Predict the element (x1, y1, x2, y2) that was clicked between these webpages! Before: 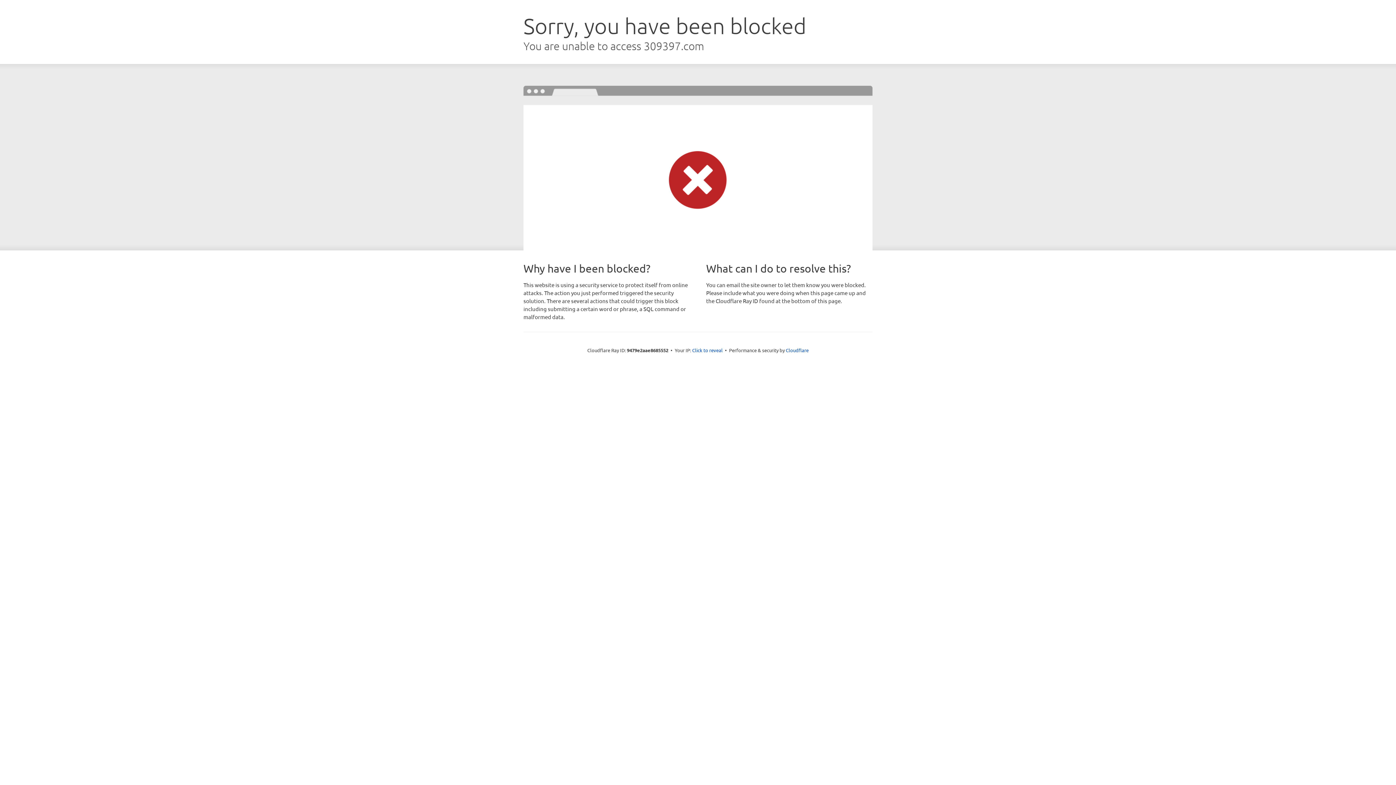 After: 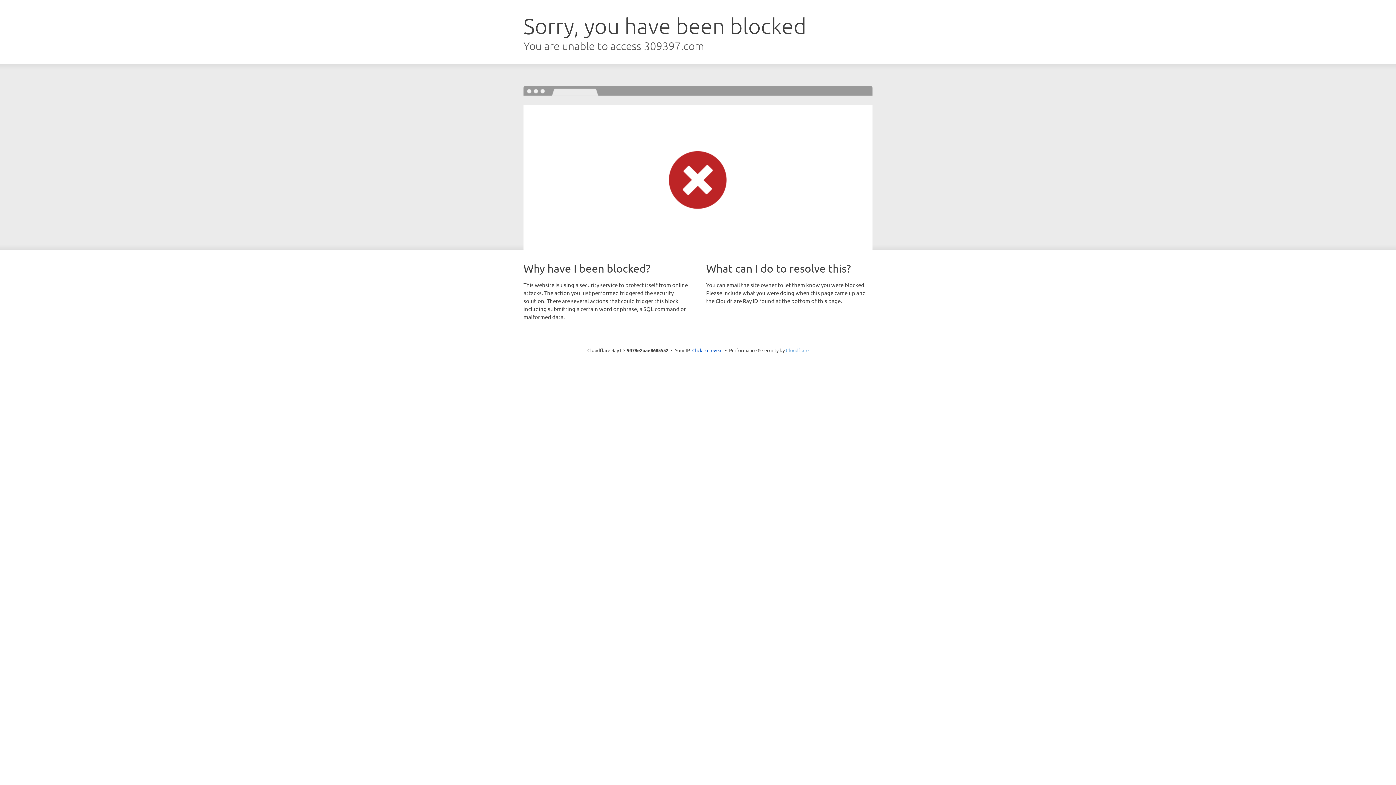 Action: label: Cloudflare bbox: (786, 347, 808, 353)